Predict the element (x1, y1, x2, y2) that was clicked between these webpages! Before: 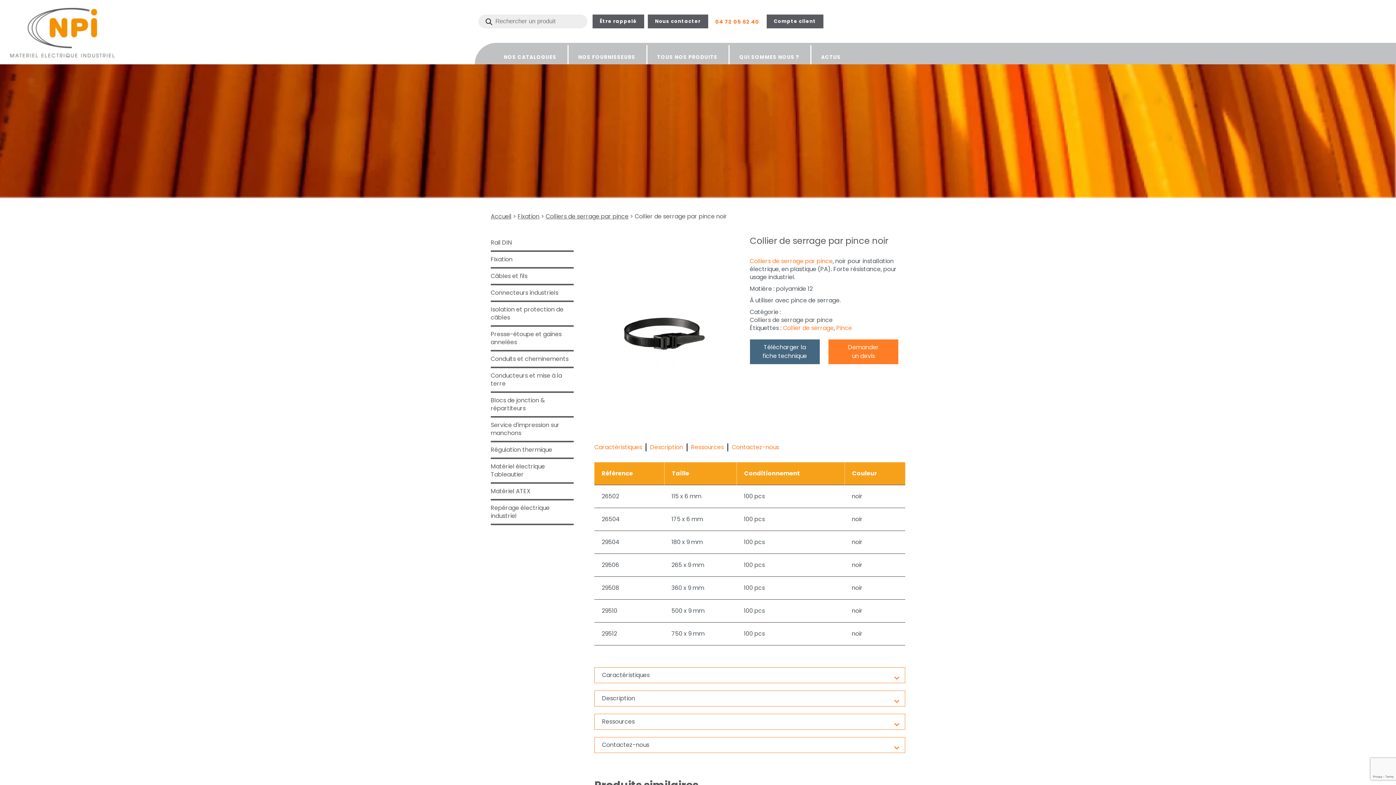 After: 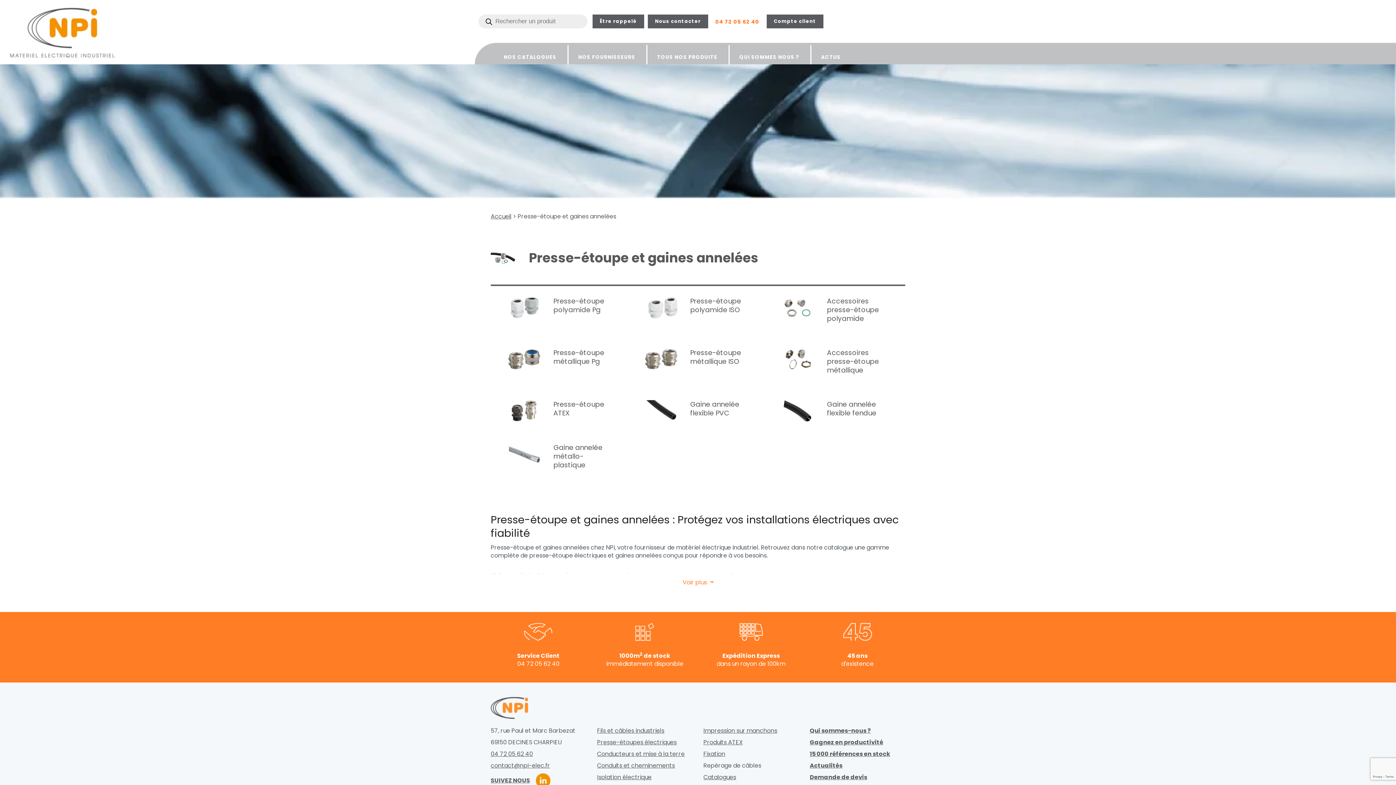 Action: bbox: (490, 330, 573, 346) label: Presse-étoupe et gaines annelées